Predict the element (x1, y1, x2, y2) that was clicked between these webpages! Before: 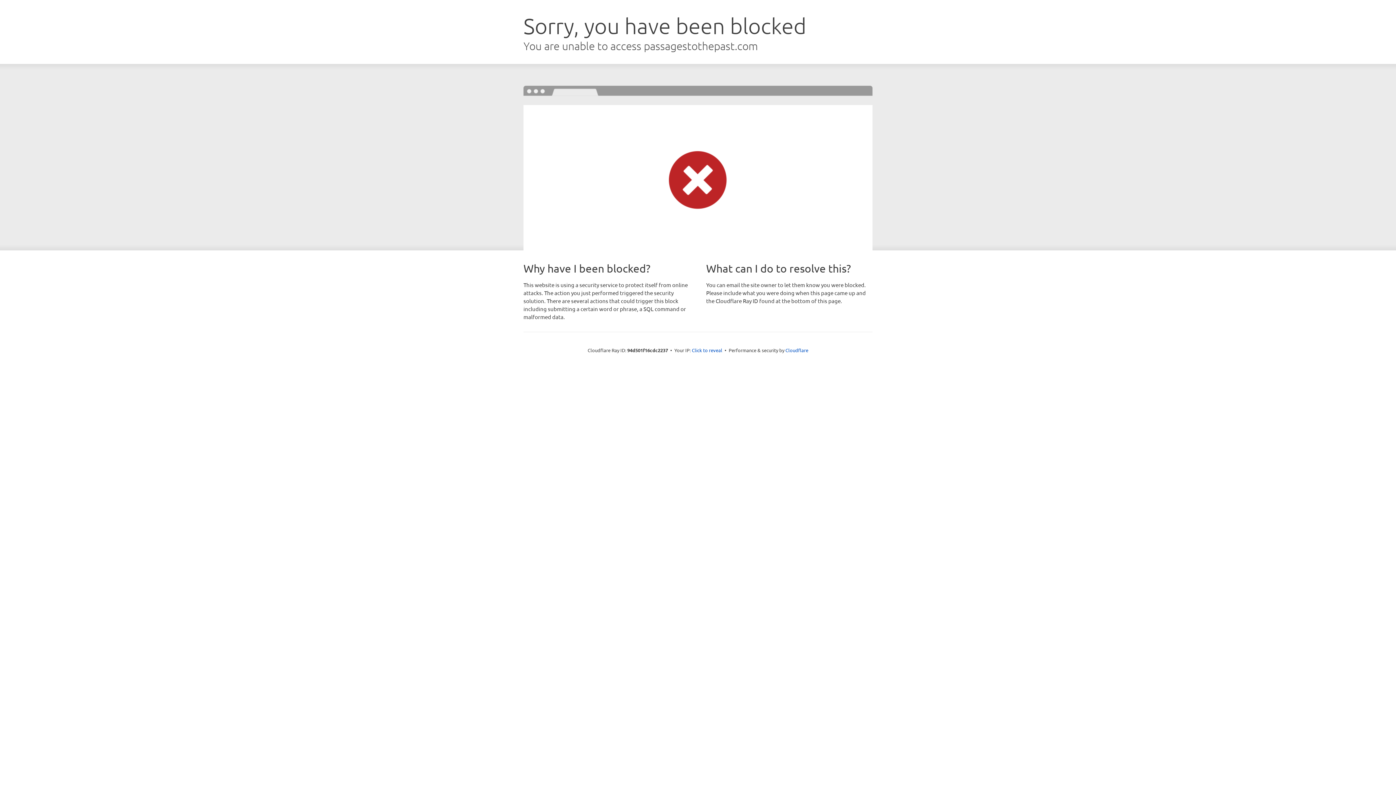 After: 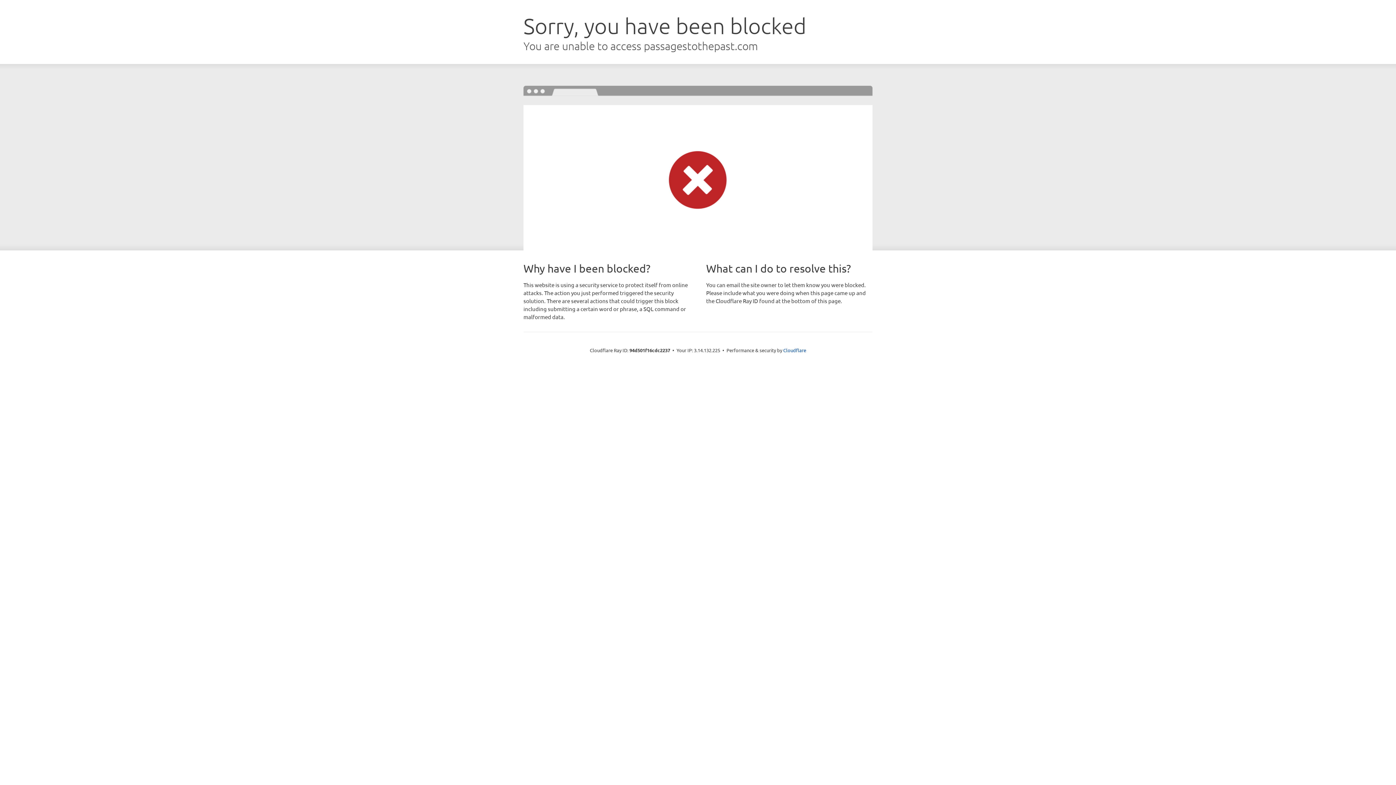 Action: label: Click to reveal bbox: (692, 346, 722, 353)